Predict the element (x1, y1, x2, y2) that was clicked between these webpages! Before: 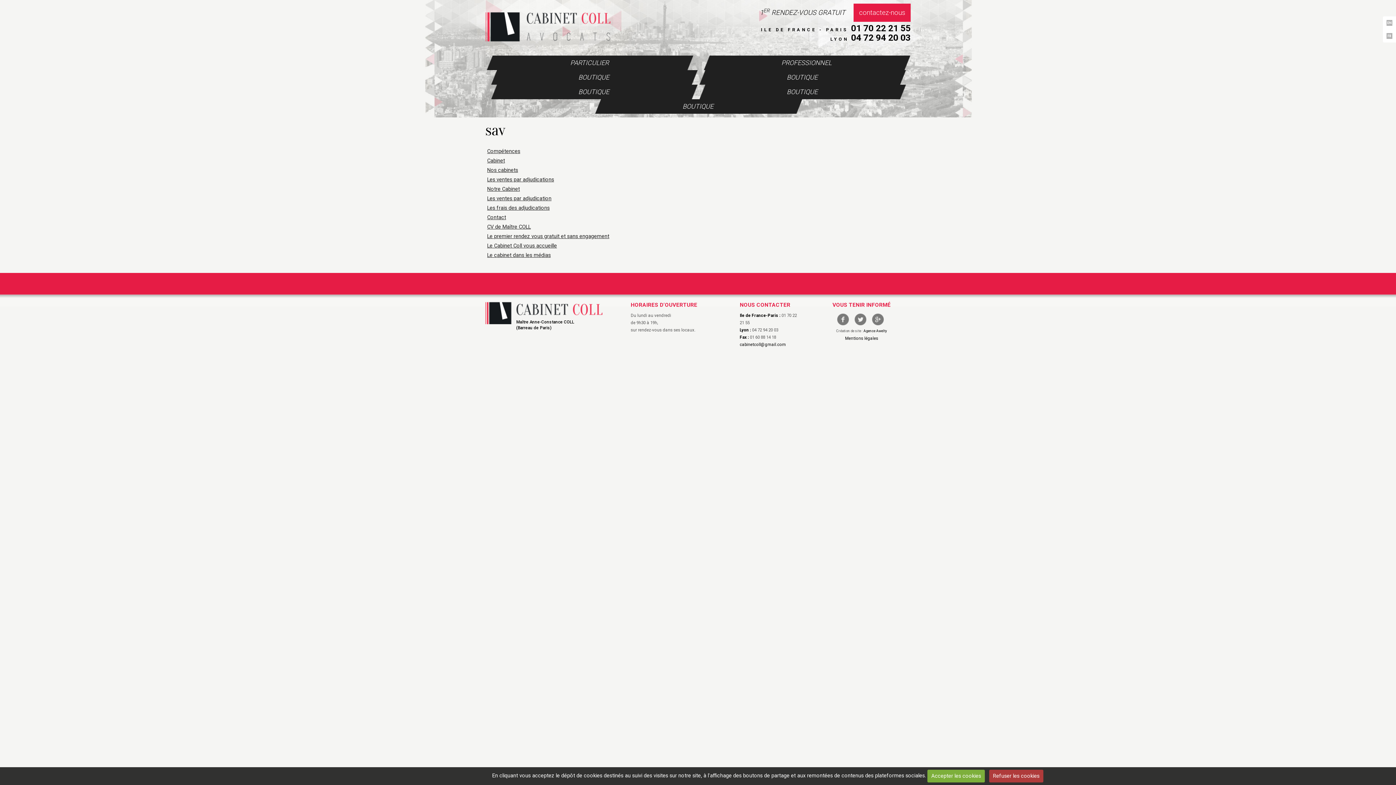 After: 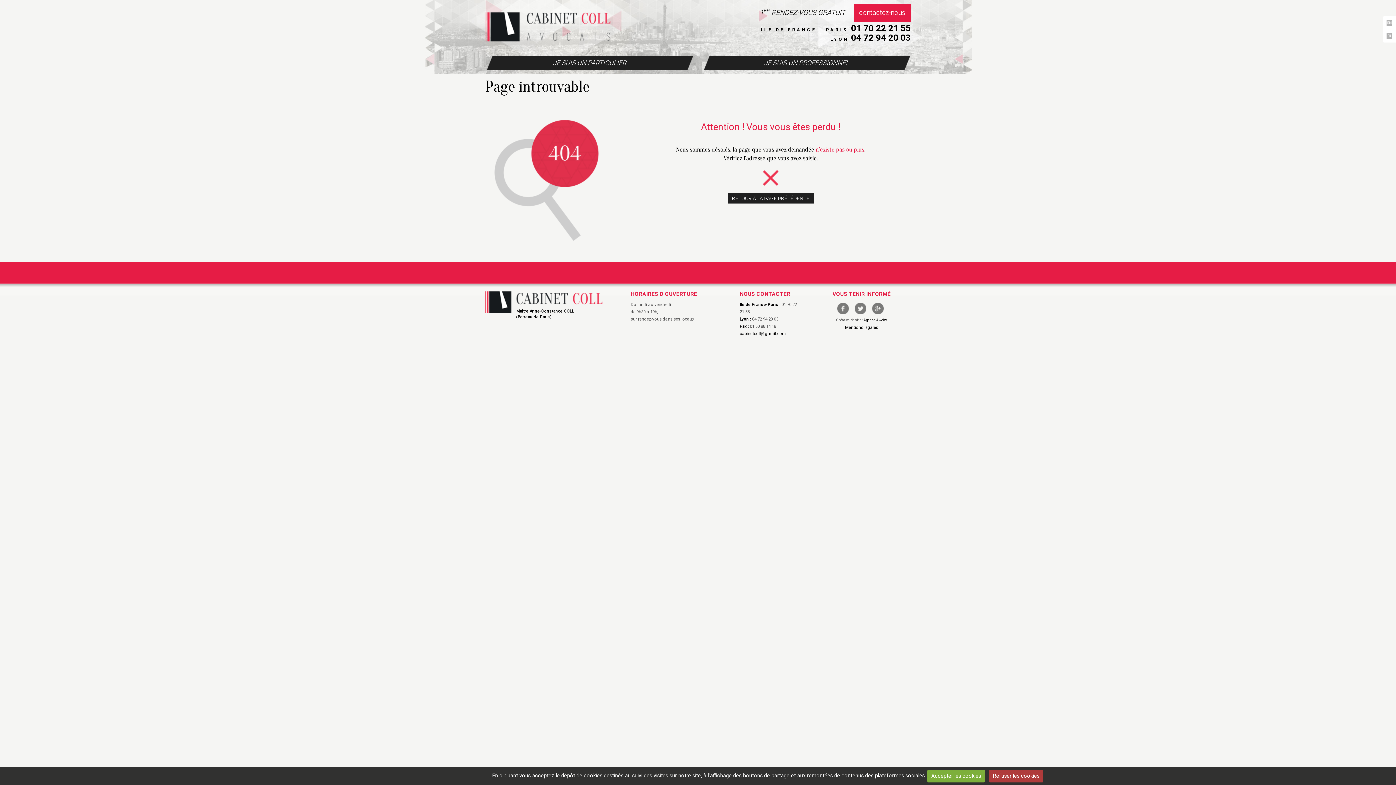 Action: label: contactez-nous bbox: (853, 3, 910, 21)